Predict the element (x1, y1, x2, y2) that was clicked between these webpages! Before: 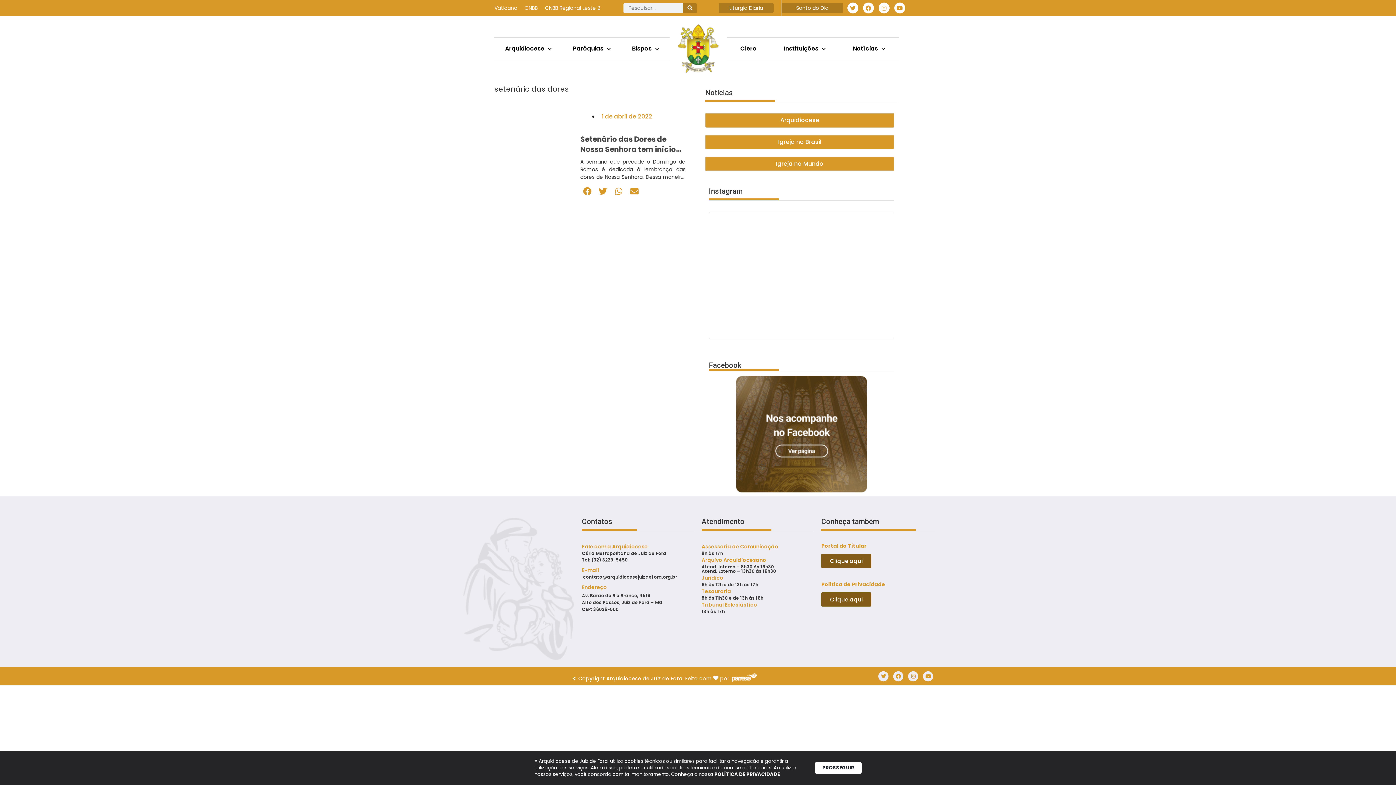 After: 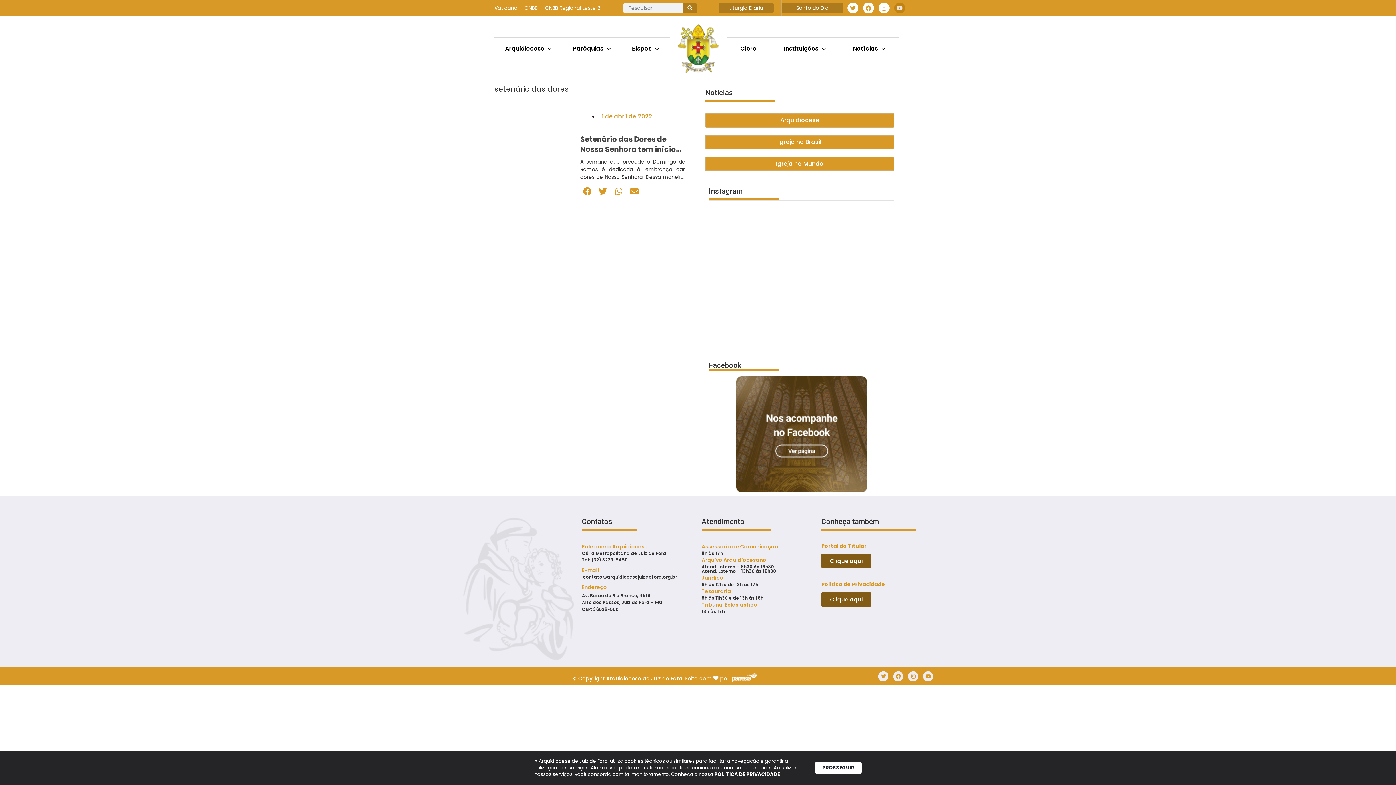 Action: label: Youtube bbox: (894, 2, 905, 13)